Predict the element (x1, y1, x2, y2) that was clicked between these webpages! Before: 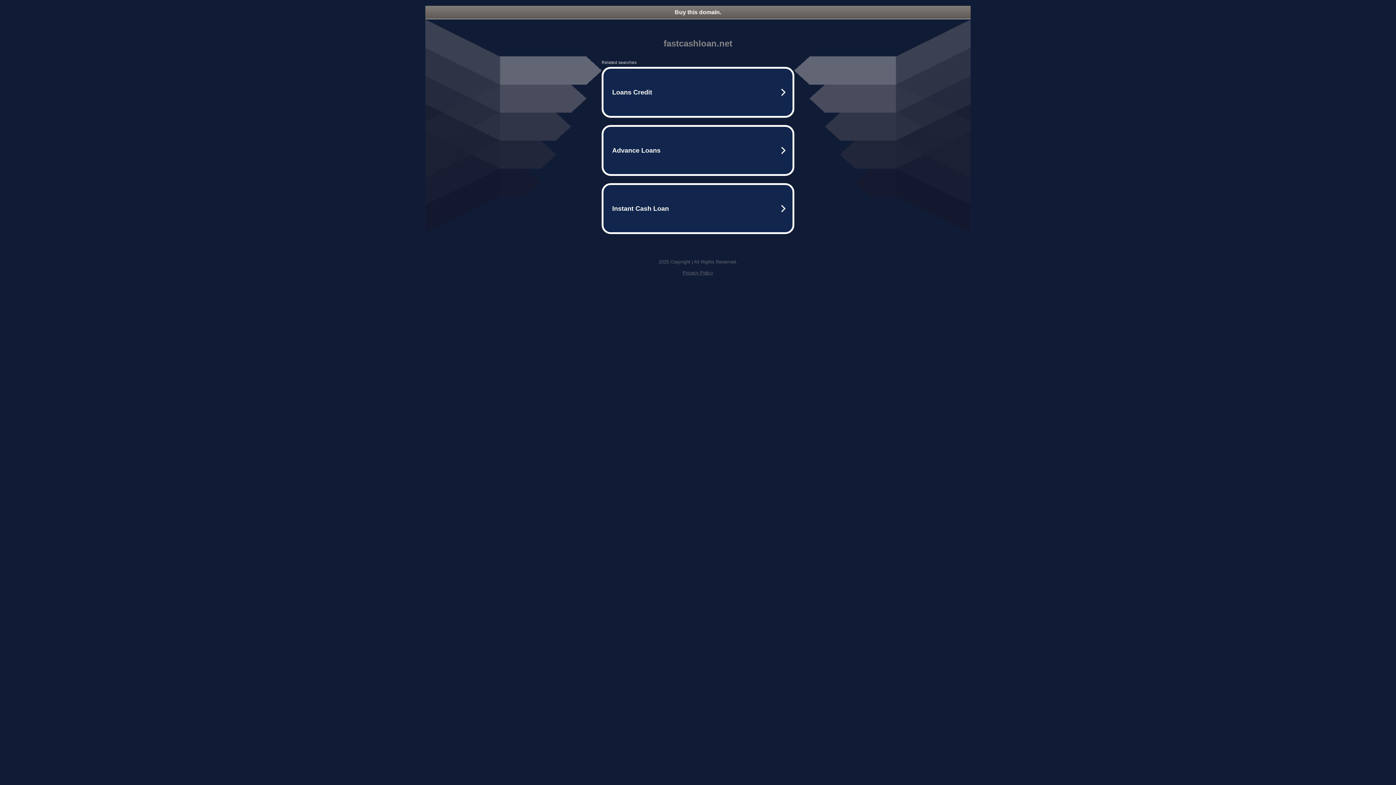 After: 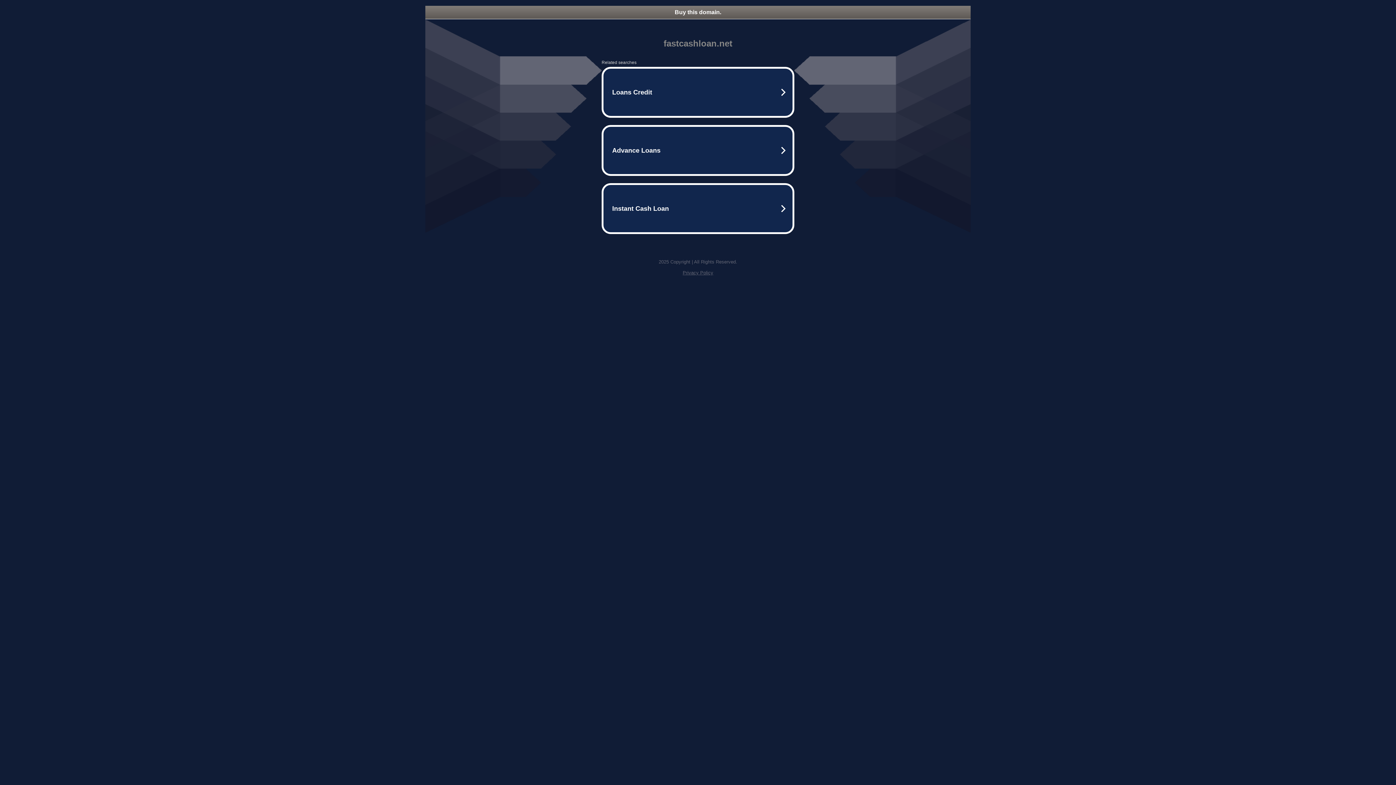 Action: bbox: (425, 5, 970, 18) label: Buy this domain.